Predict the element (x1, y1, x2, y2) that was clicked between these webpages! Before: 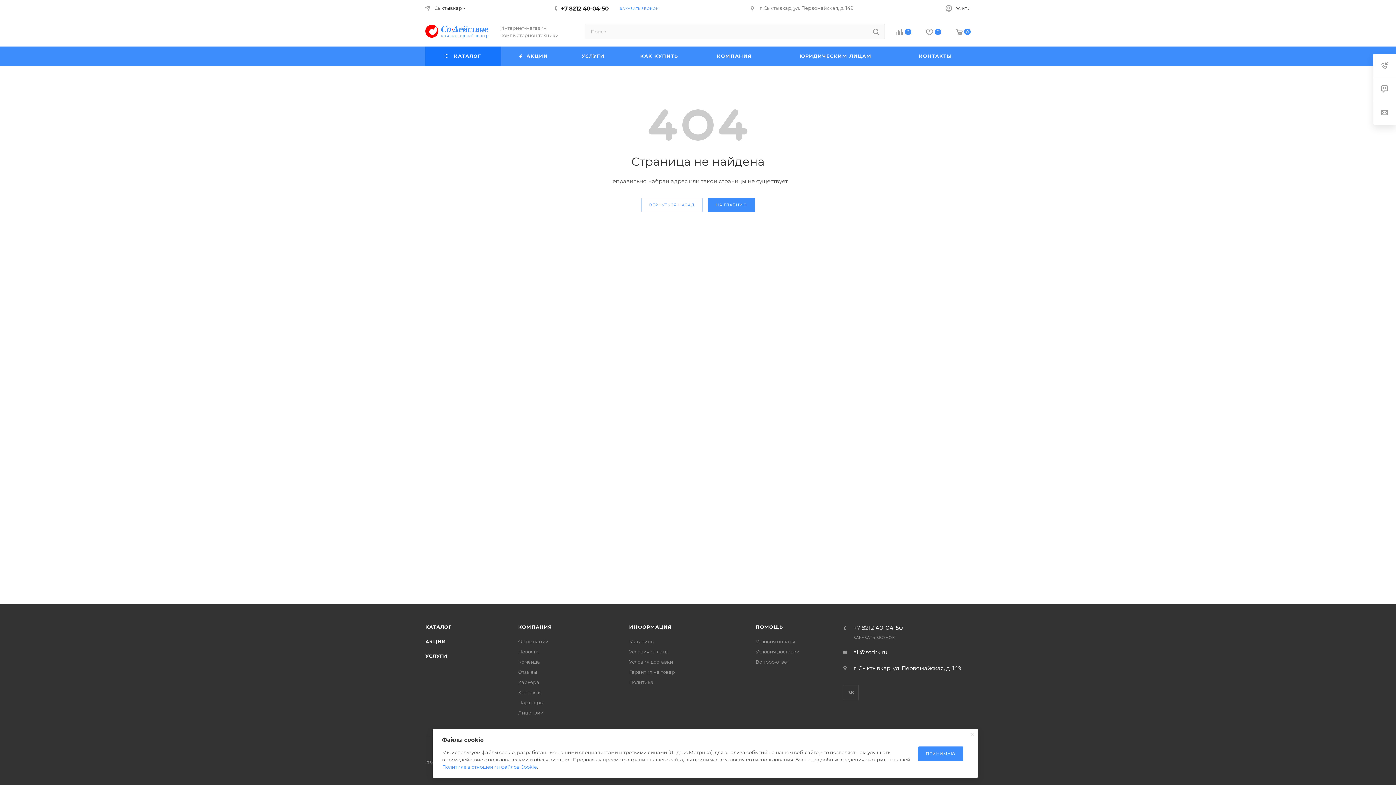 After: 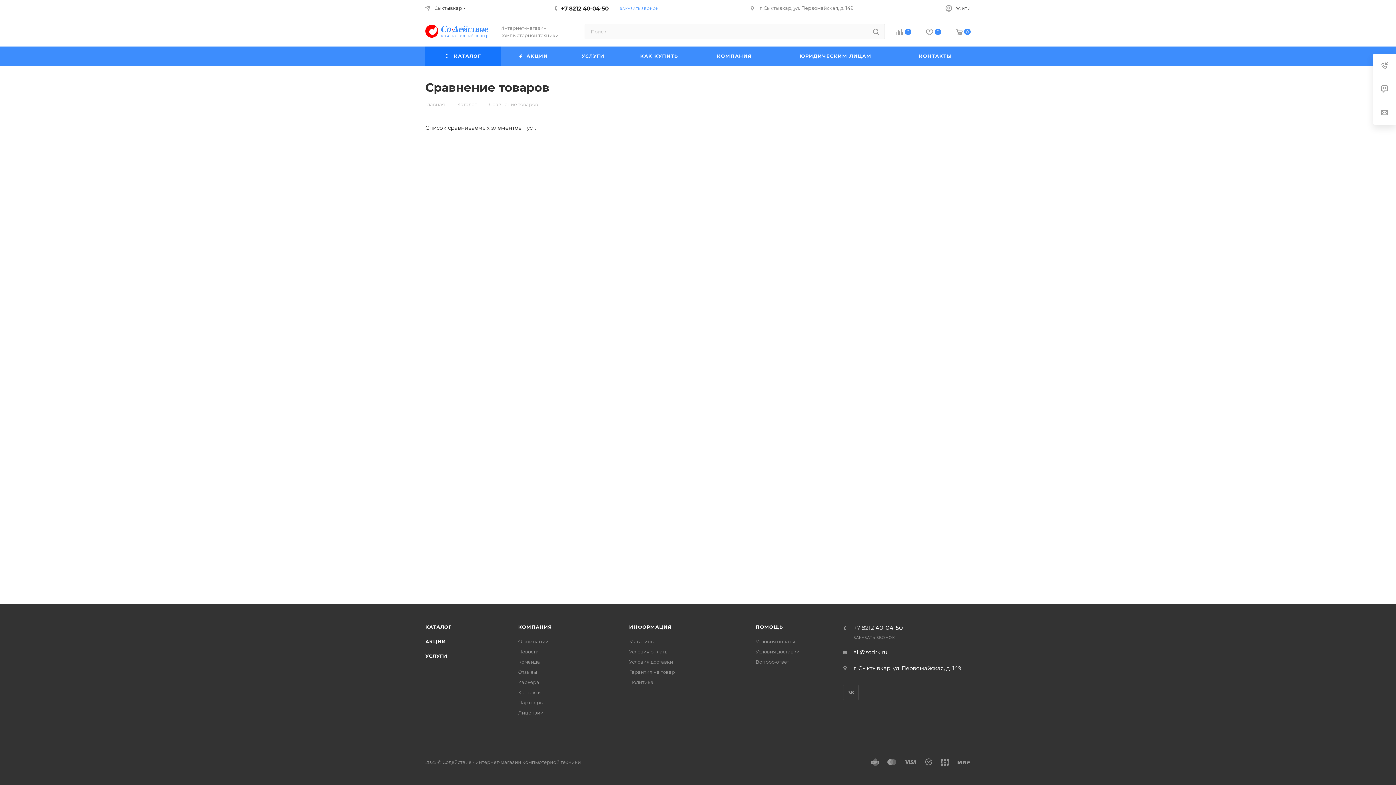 Action: bbox: (889, 28, 918, 37) label: 0